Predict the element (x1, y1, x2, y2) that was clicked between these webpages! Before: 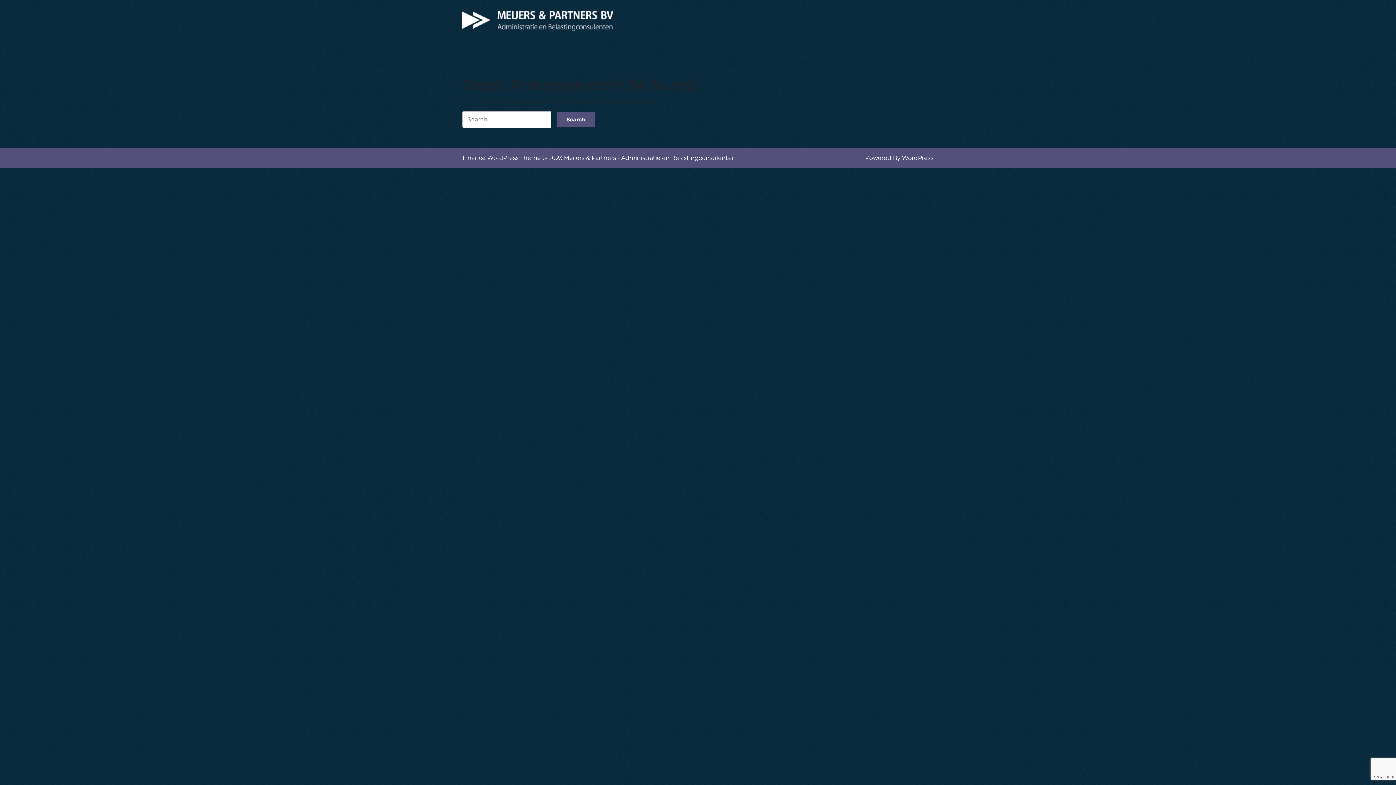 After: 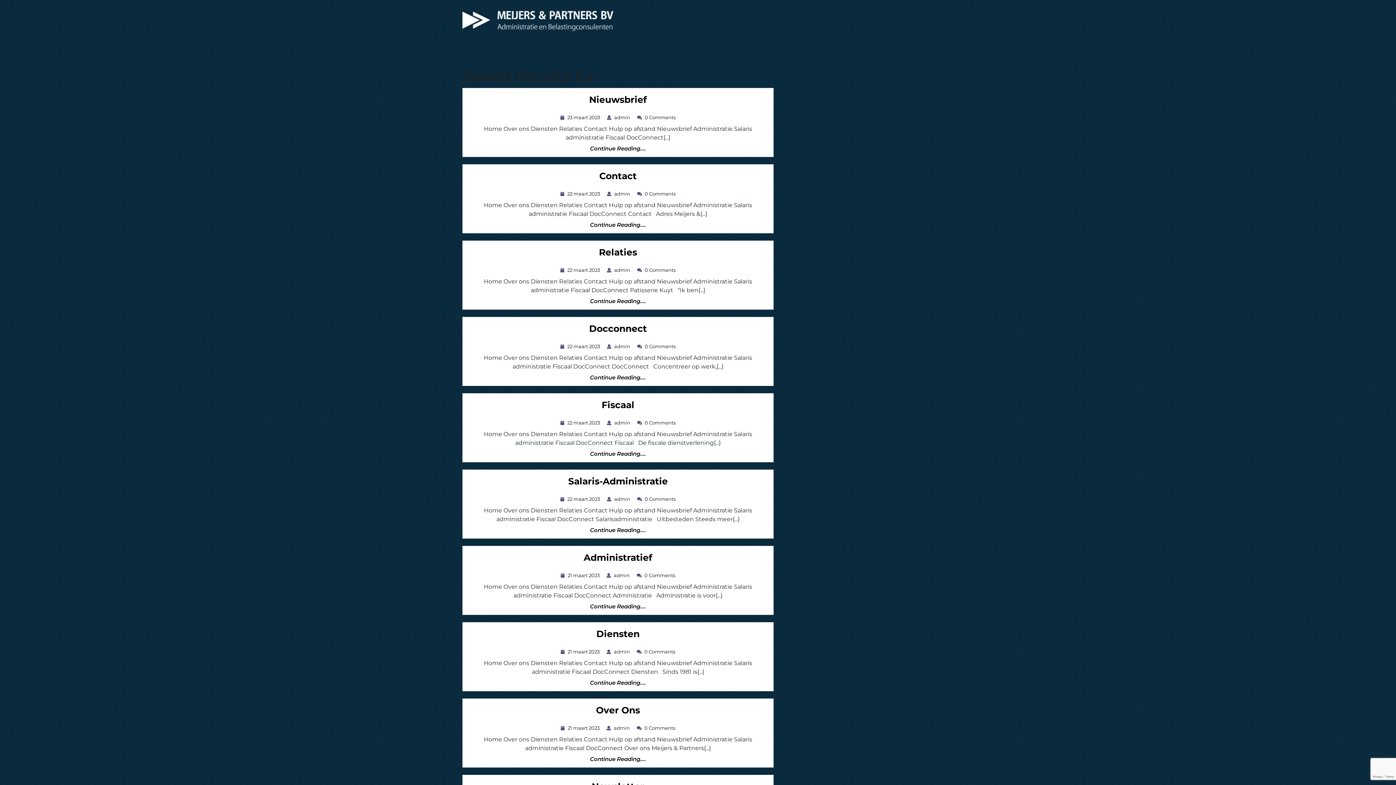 Action: label: Search bbox: (556, 112, 595, 127)